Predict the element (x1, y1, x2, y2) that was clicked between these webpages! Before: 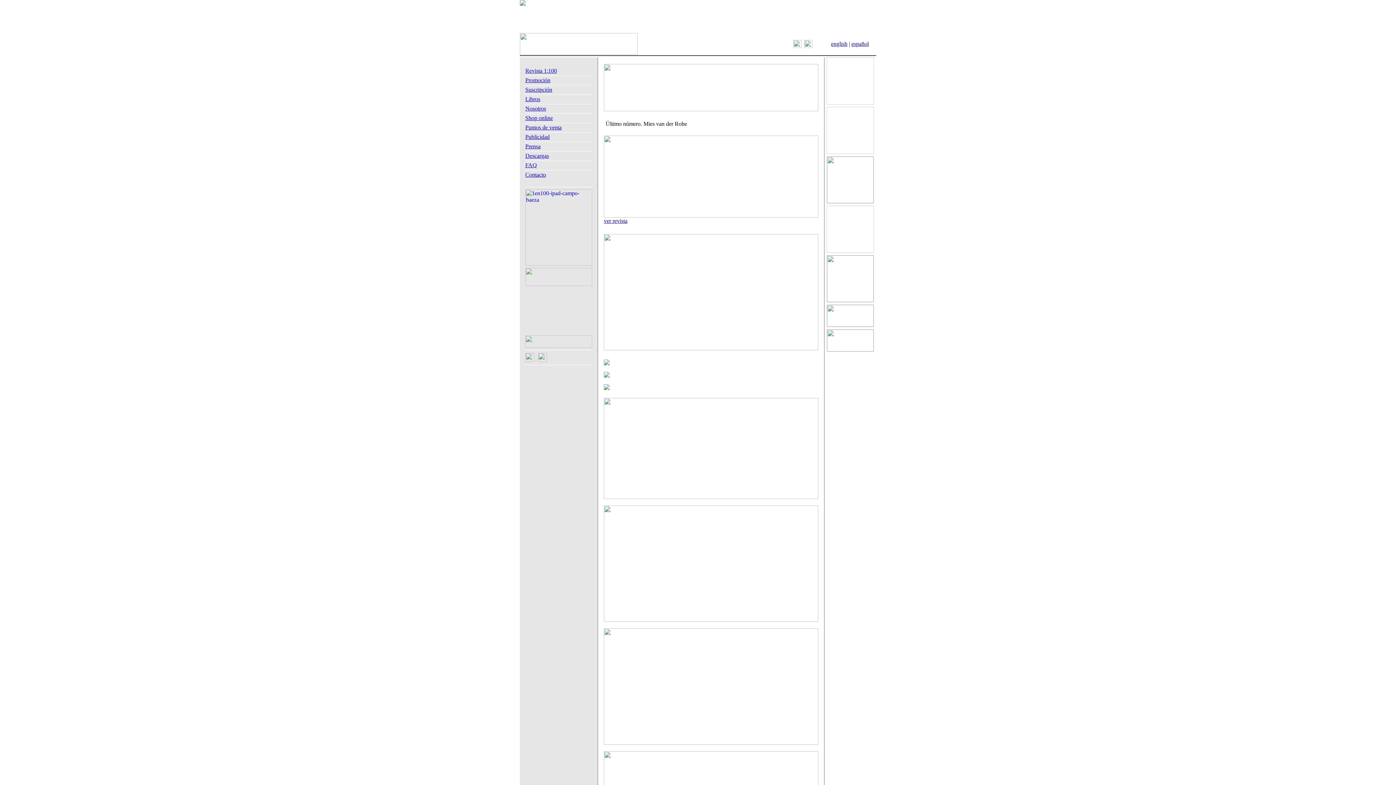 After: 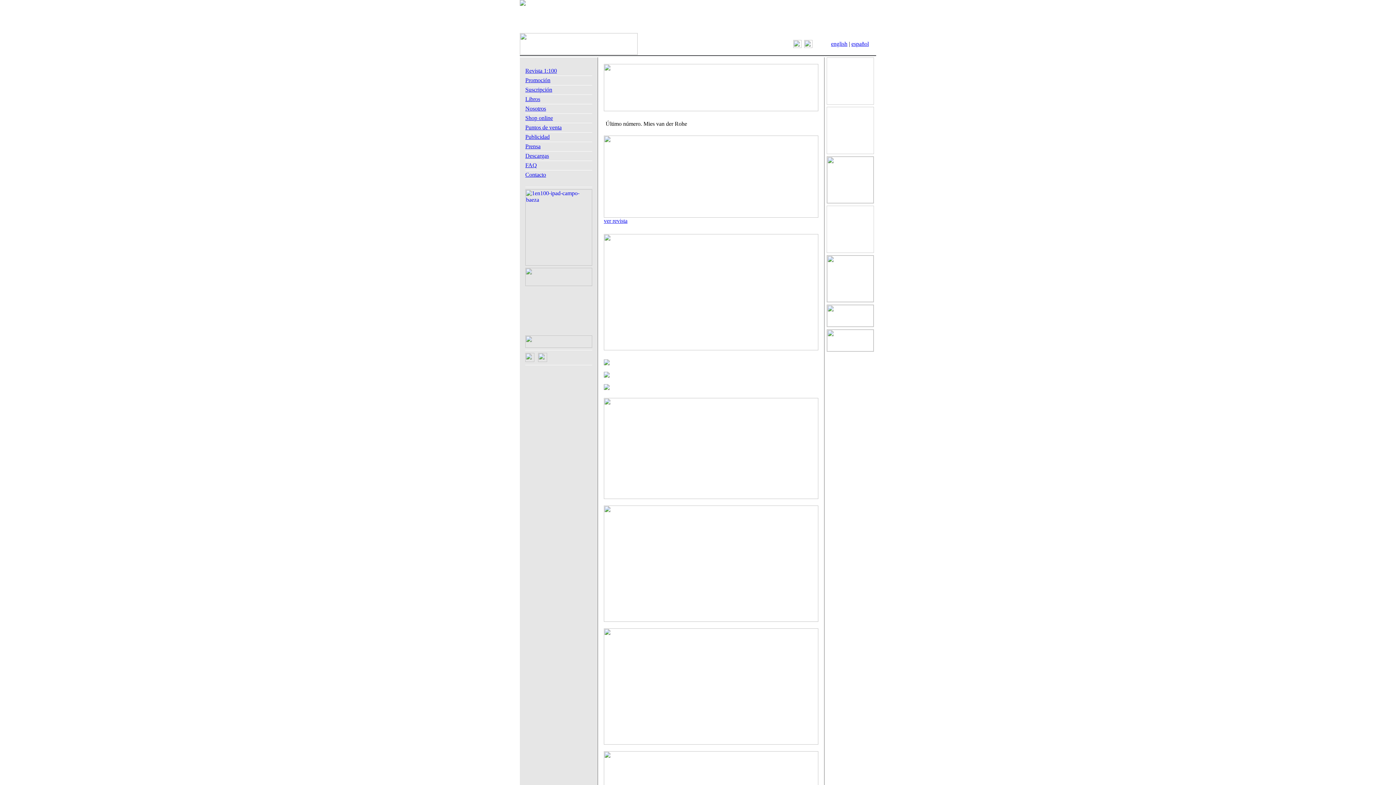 Action: bbox: (525, 105, 546, 111) label: Nosotros